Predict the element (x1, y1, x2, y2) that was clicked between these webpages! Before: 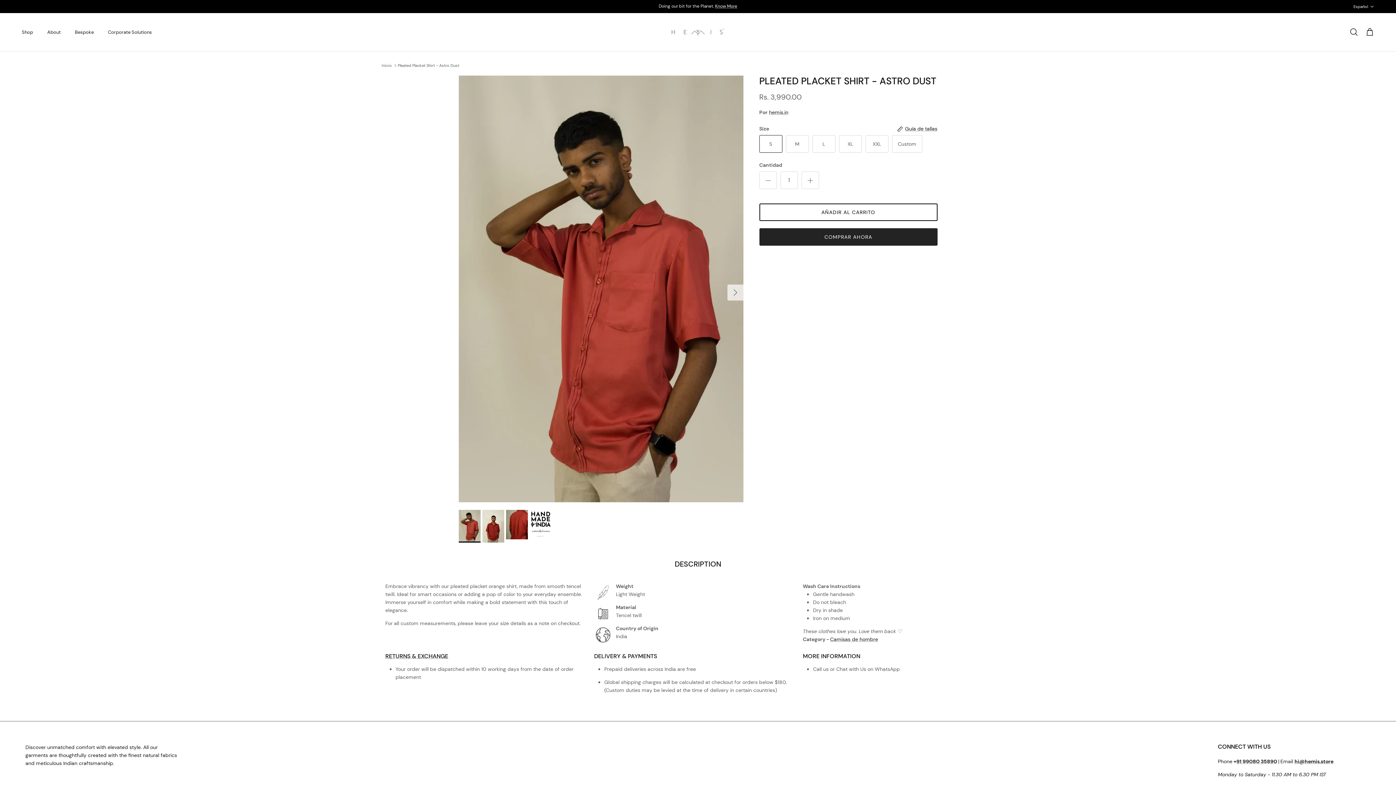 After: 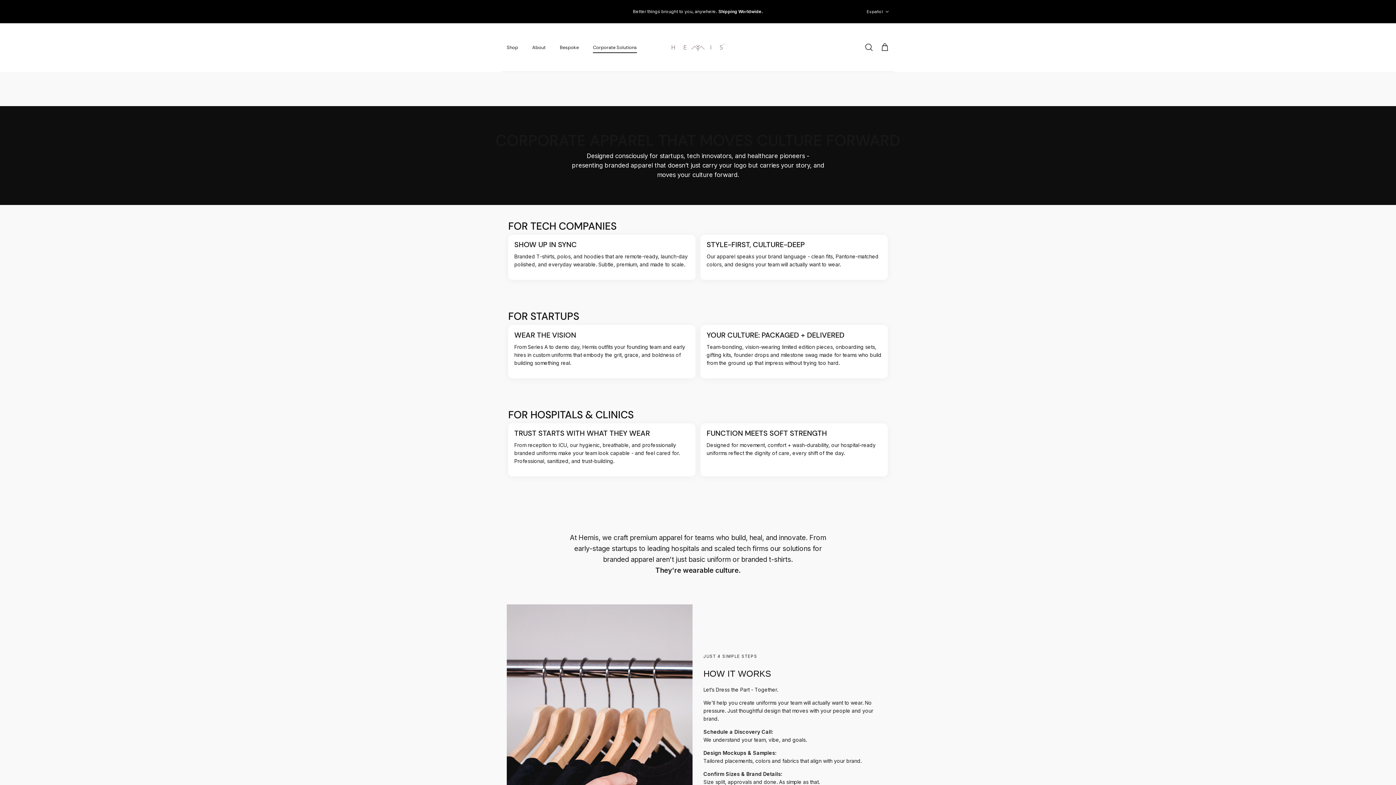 Action: label: Corporate Solutions bbox: (101, 20, 158, 43)